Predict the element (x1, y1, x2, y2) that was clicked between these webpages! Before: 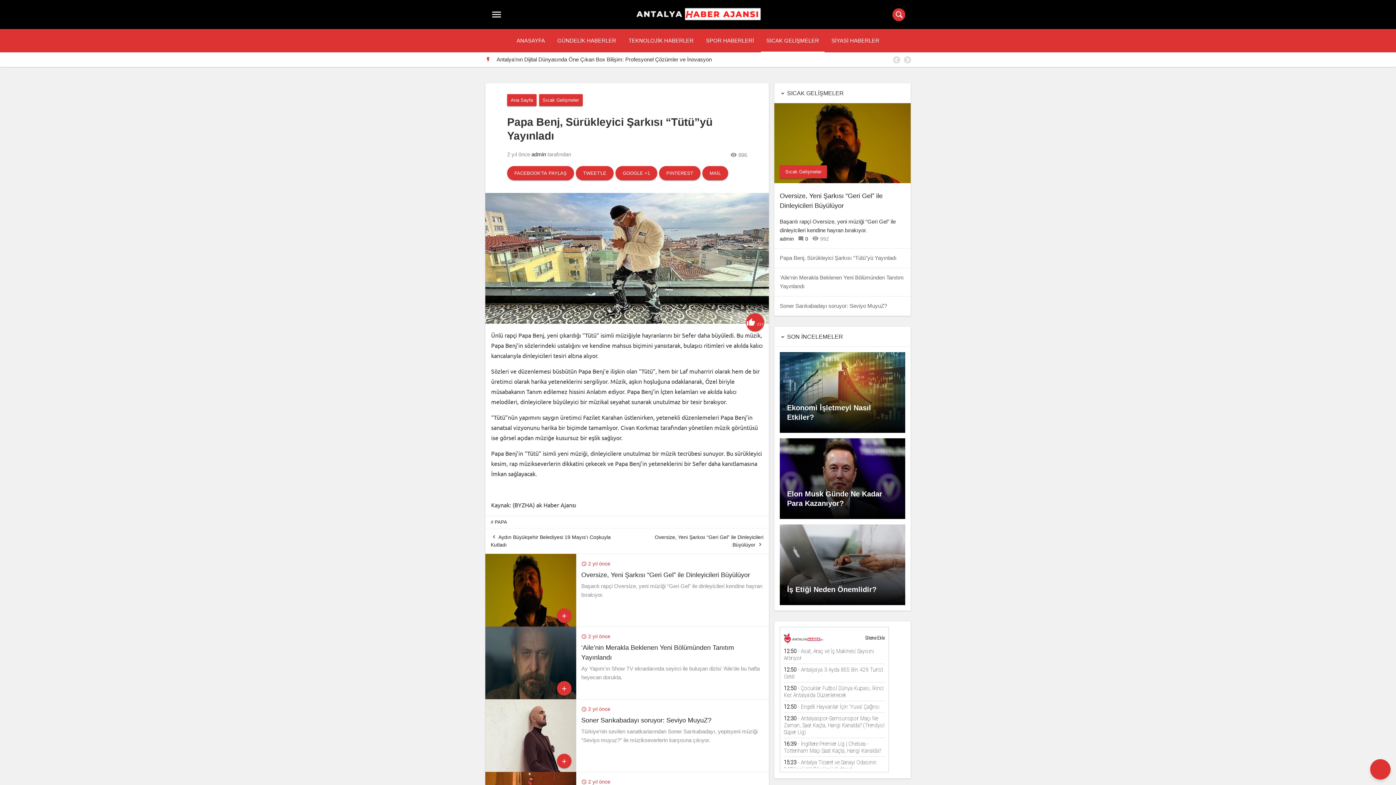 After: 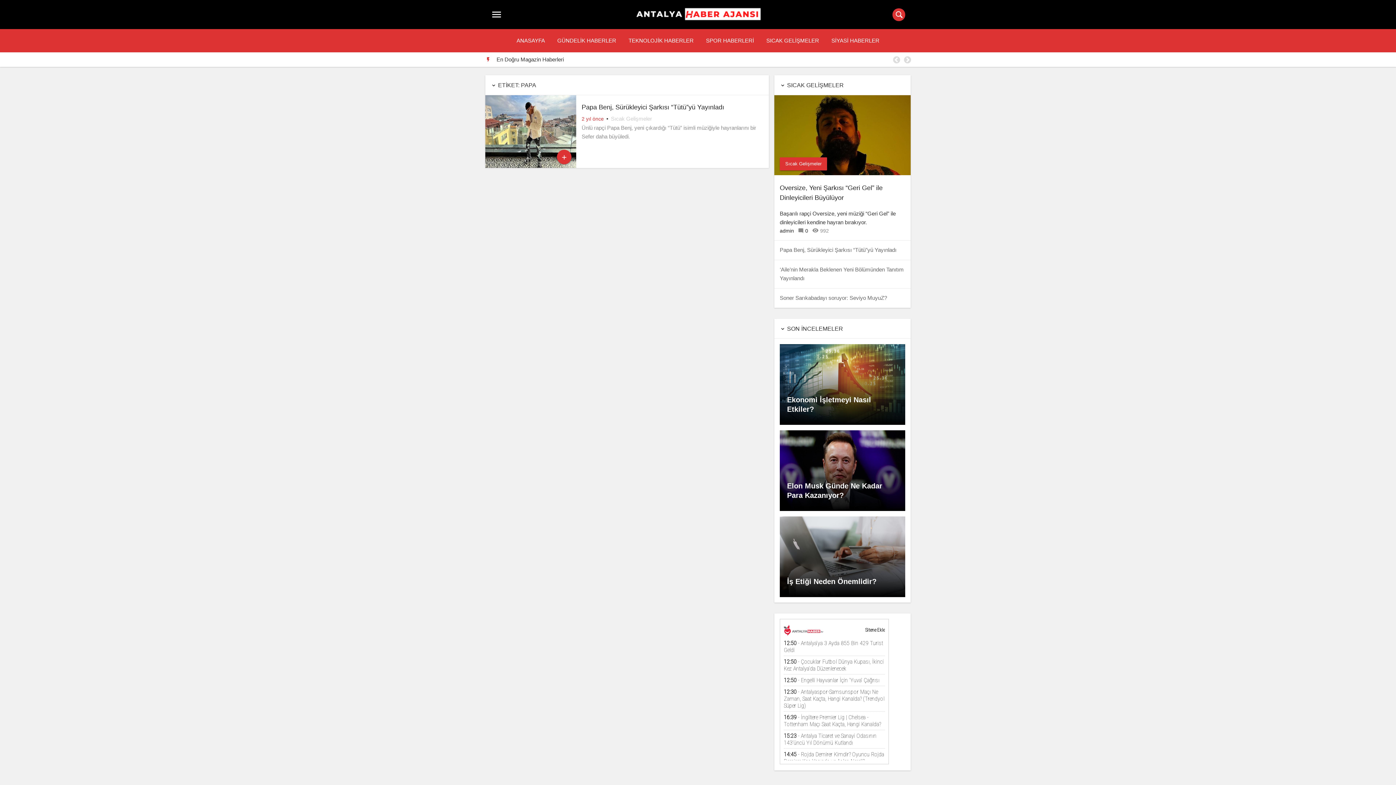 Action: label: PAPA bbox: (494, 519, 507, 525)